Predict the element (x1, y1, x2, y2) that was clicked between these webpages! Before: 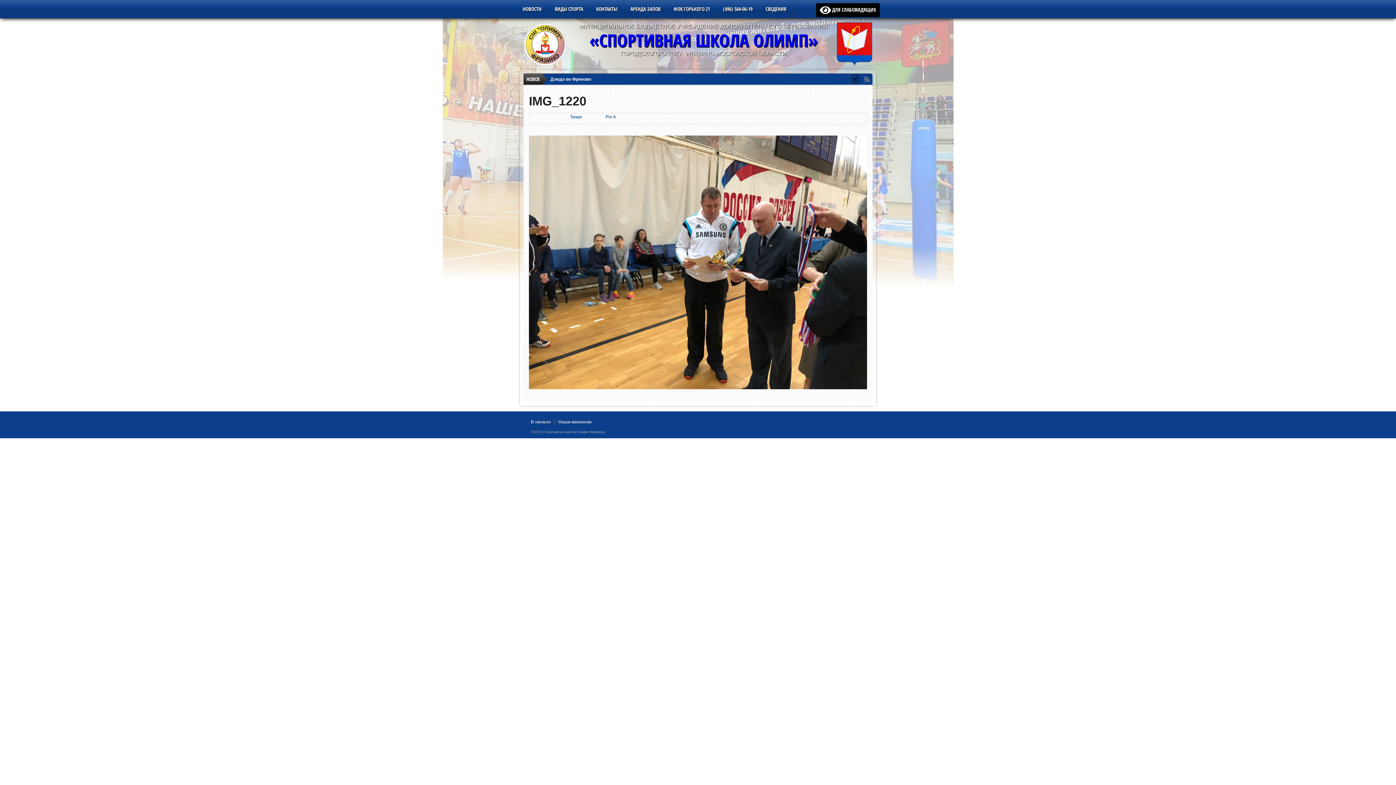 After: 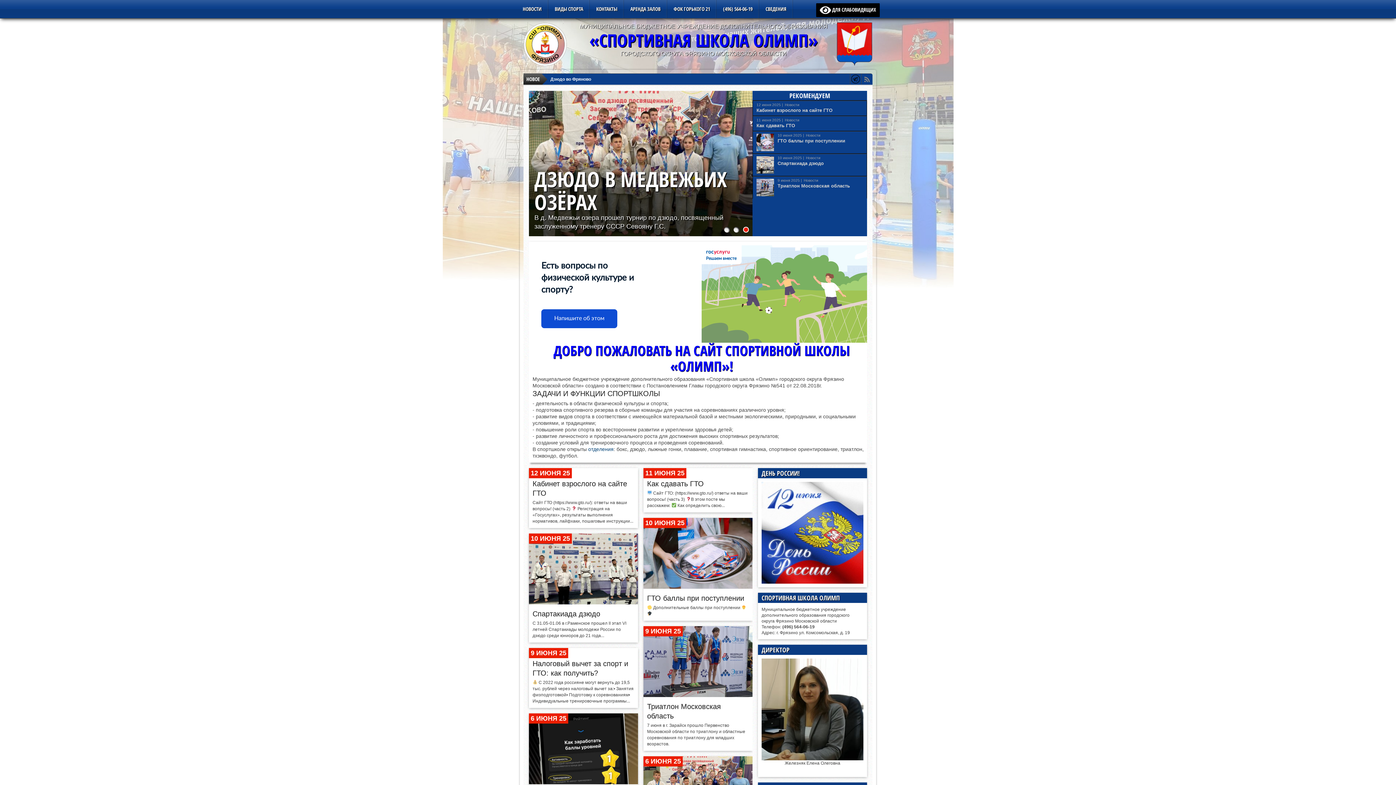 Action: bbox: (523, 61, 567, 67)